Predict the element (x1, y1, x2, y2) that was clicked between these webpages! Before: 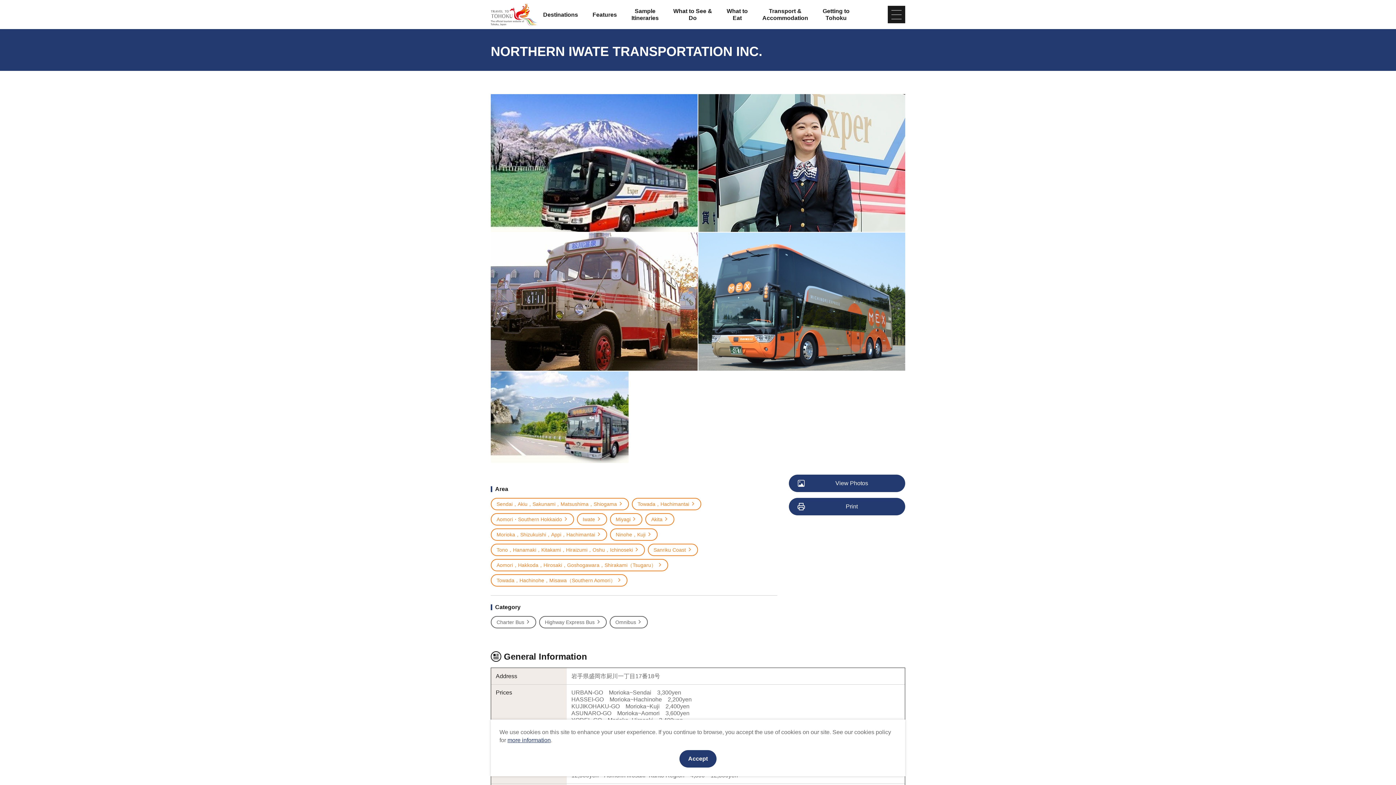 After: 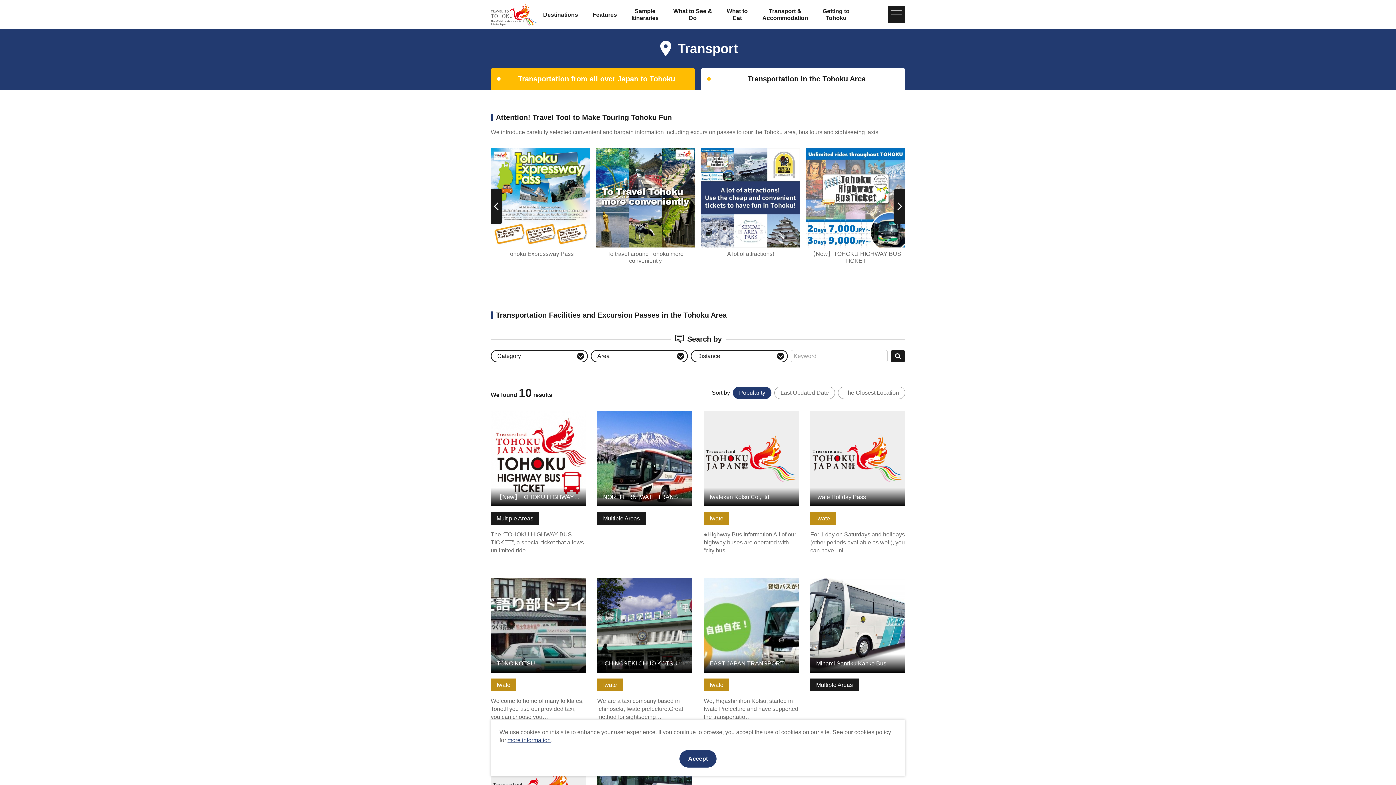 Action: bbox: (490, 543, 645, 556) label: Tono，Hanamaki，Kitakami，Hiraizumi，Oshu，Ichinoseki